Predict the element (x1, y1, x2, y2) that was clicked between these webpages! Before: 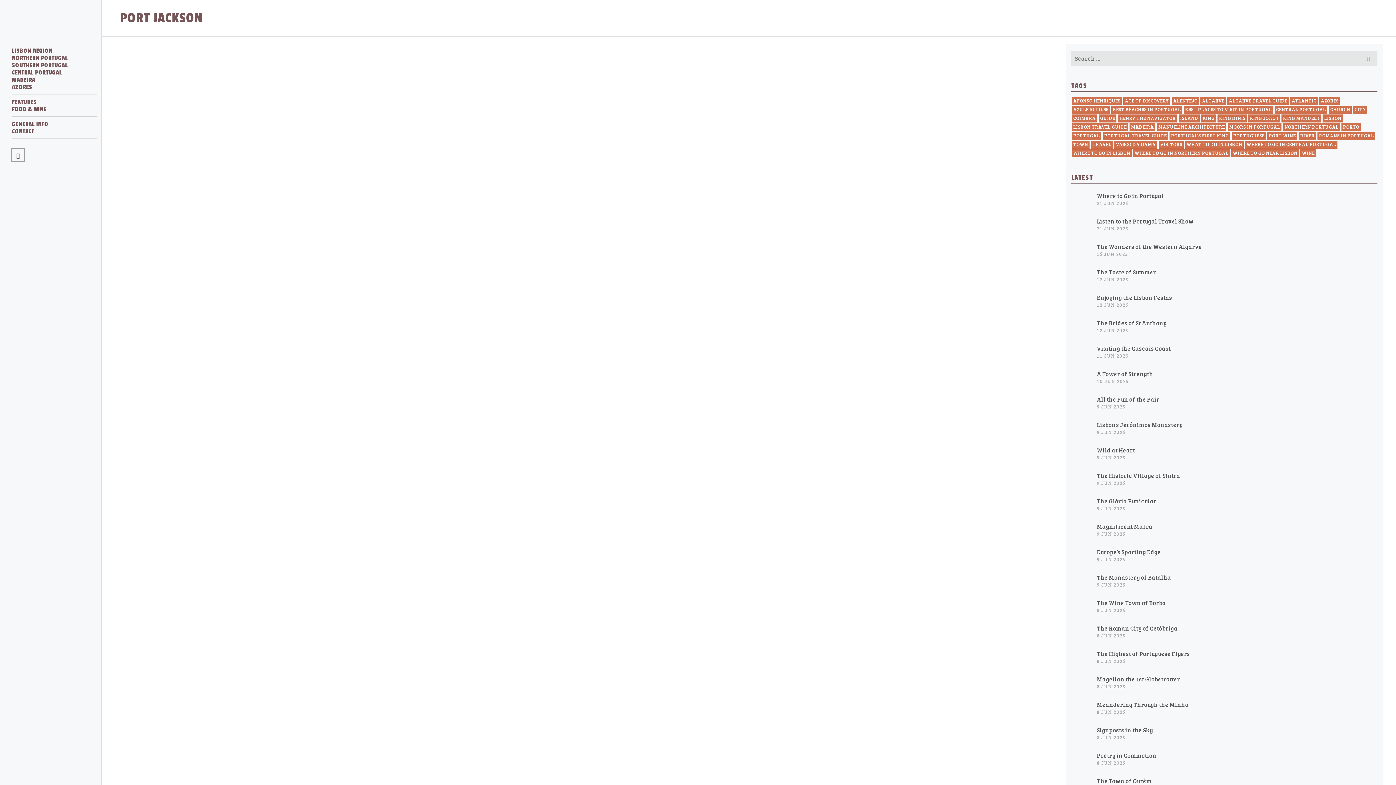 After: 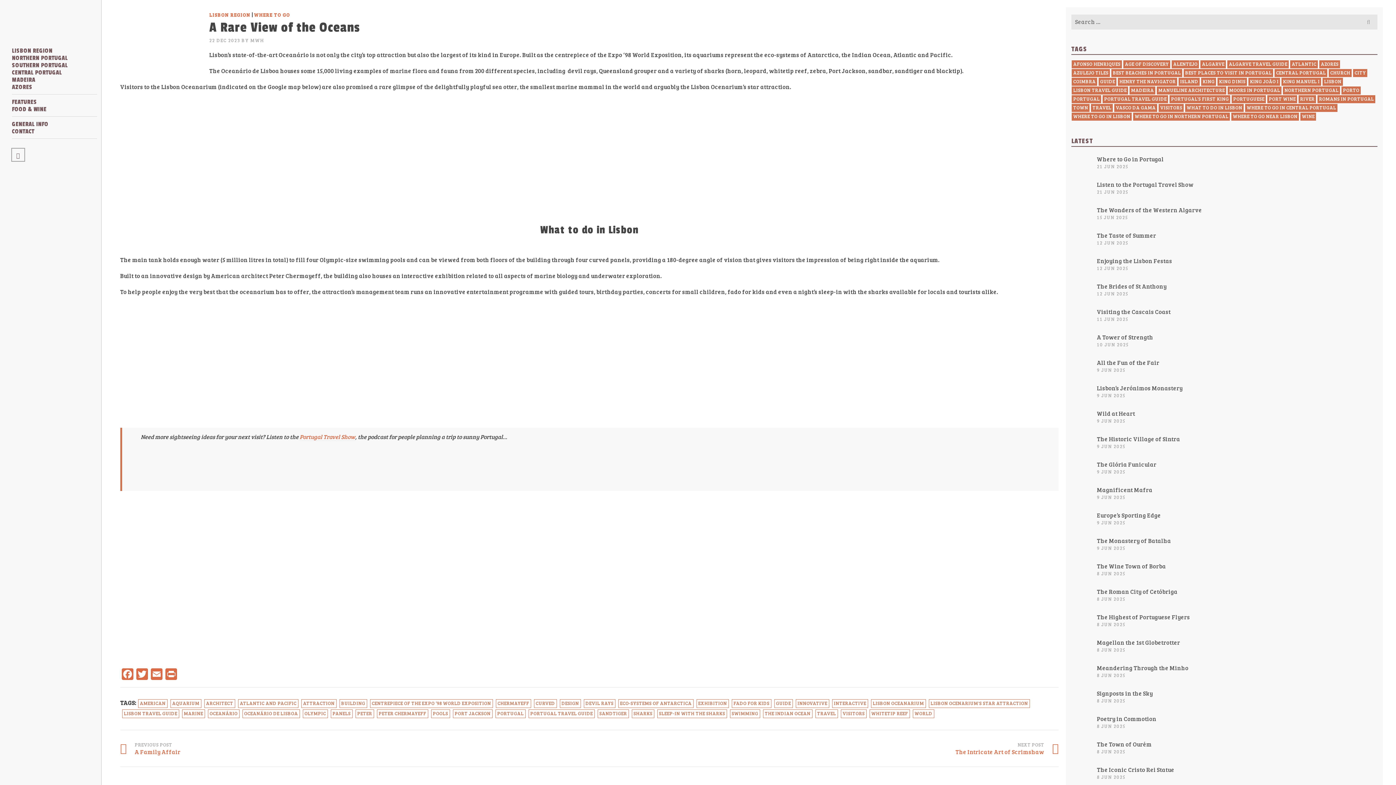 Action: bbox: (120, 158, 346, 167) label: A RARE VIEW OF THE OCEANS